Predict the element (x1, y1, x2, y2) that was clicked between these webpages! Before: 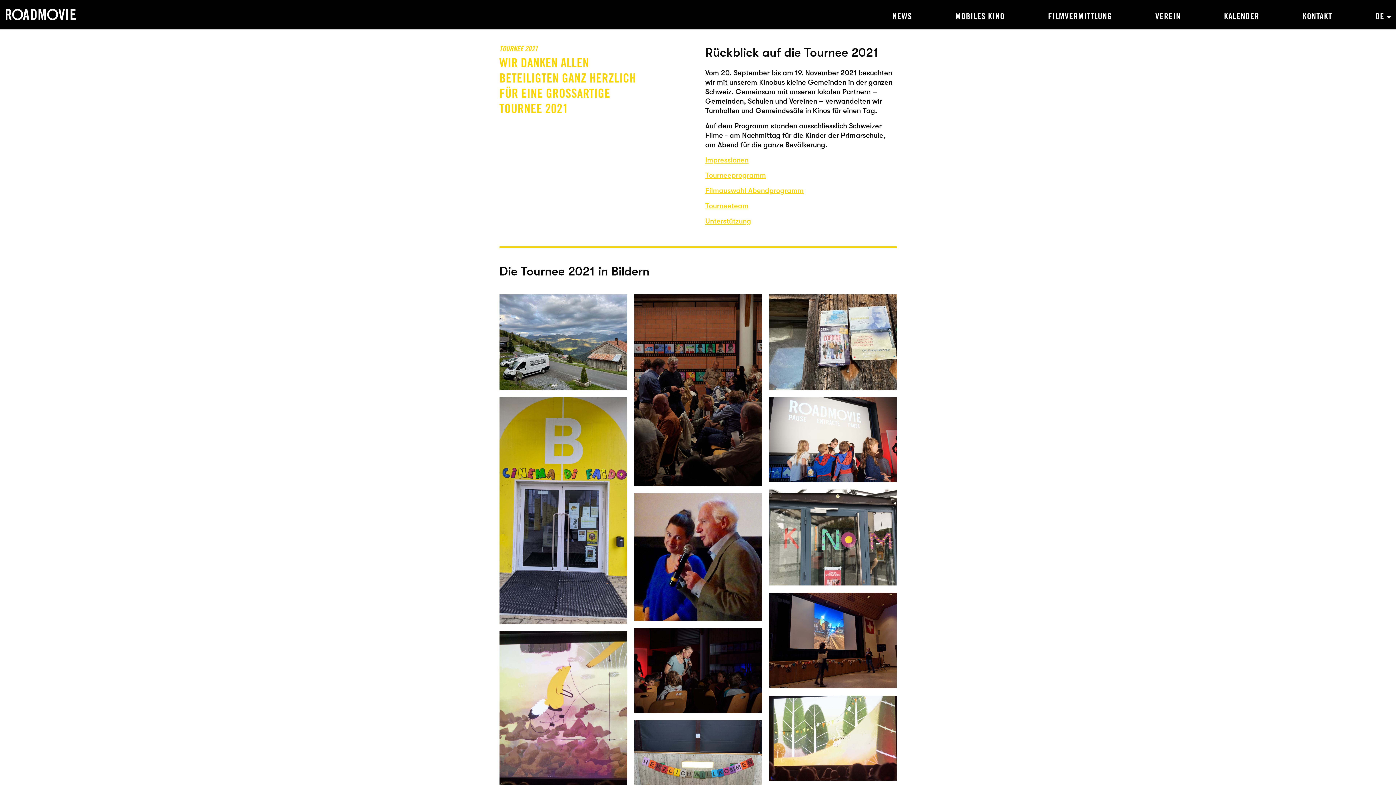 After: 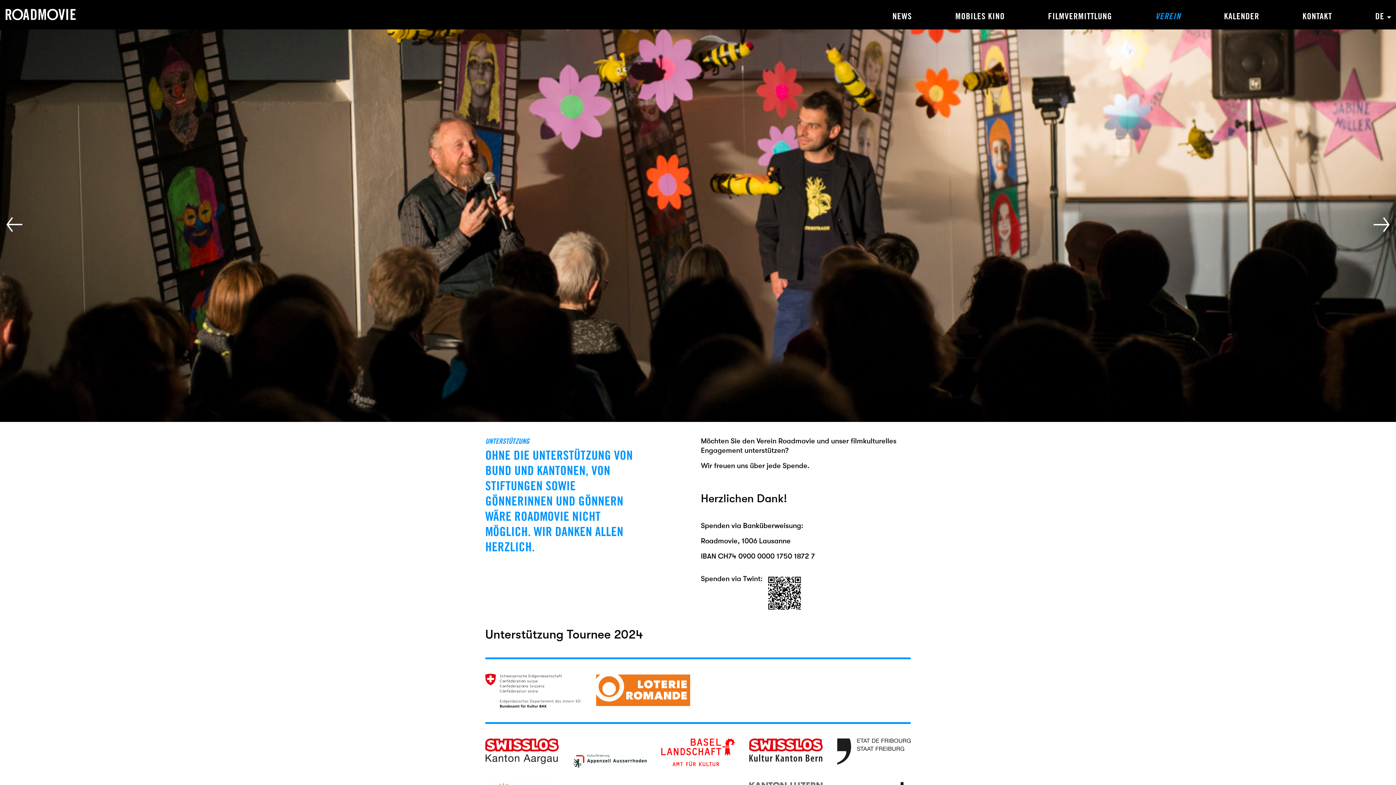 Action: label: Unterstützung bbox: (705, 217, 751, 225)